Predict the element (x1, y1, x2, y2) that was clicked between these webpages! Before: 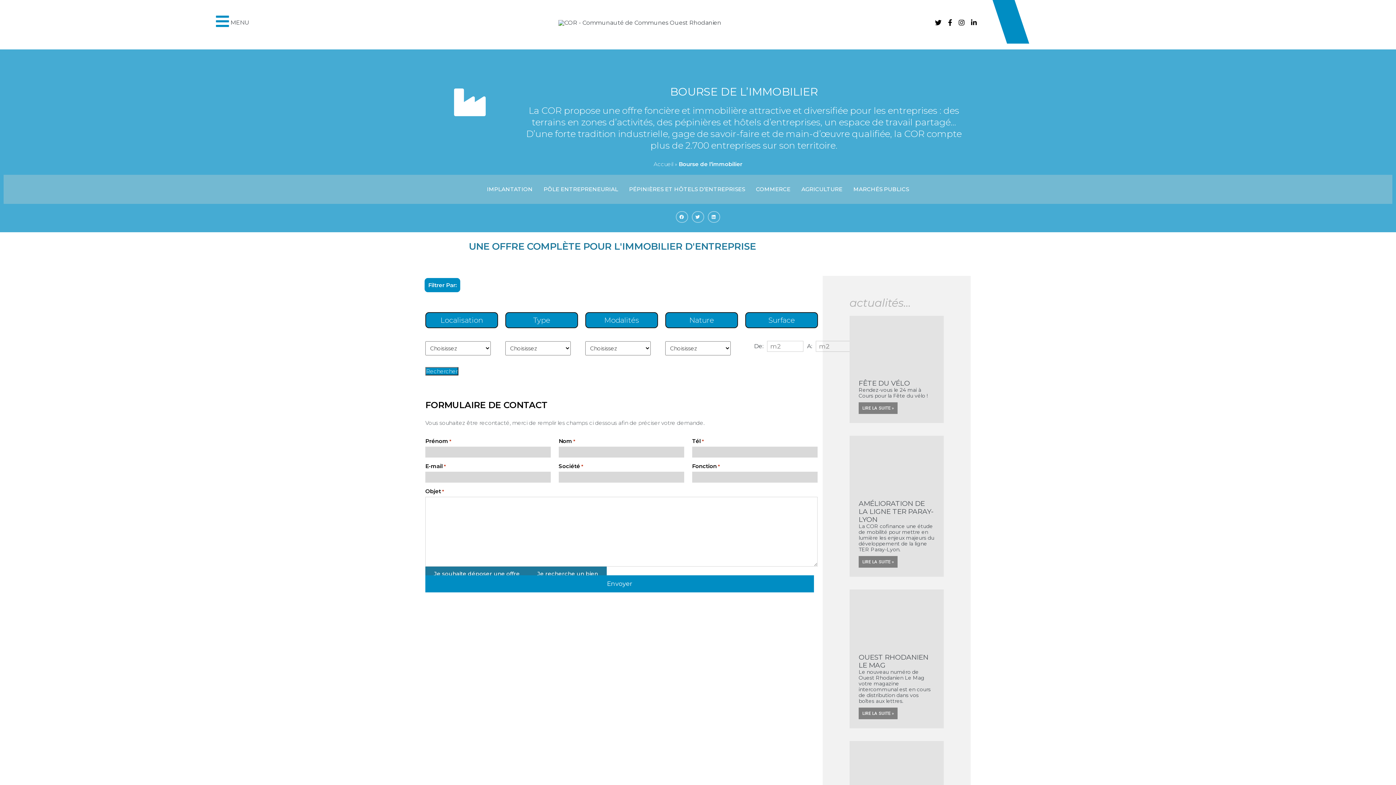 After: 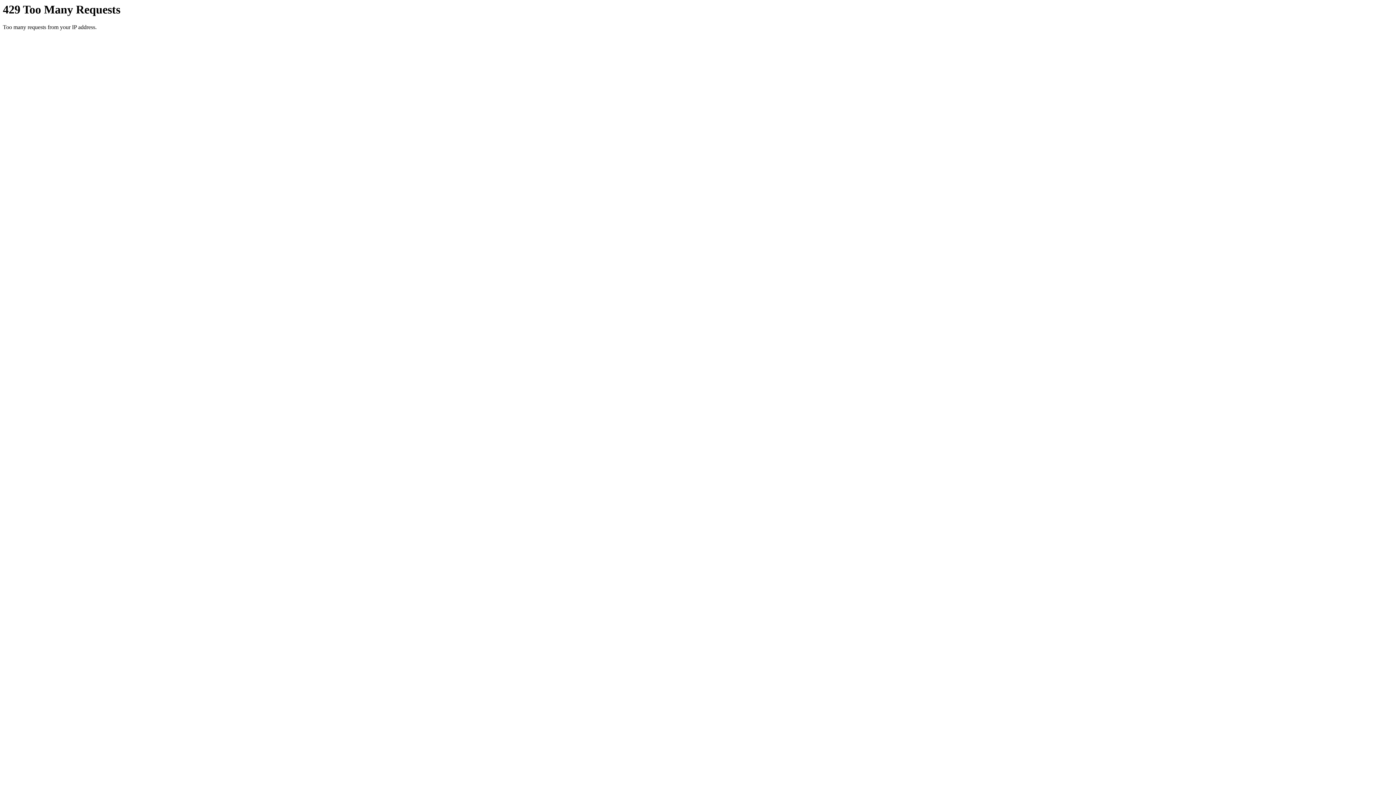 Action: bbox: (858, 653, 928, 669) label: OUEST RHODANIEN LE MAG